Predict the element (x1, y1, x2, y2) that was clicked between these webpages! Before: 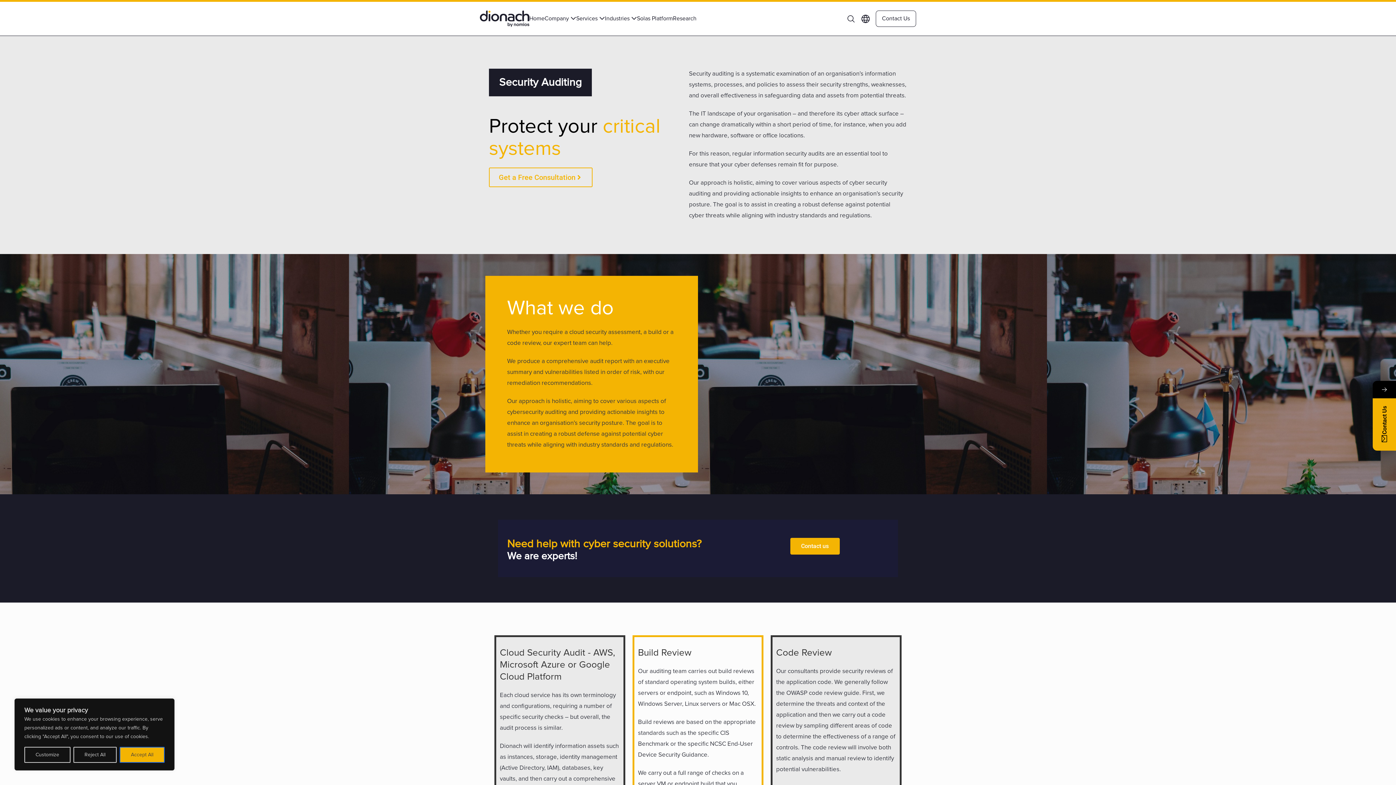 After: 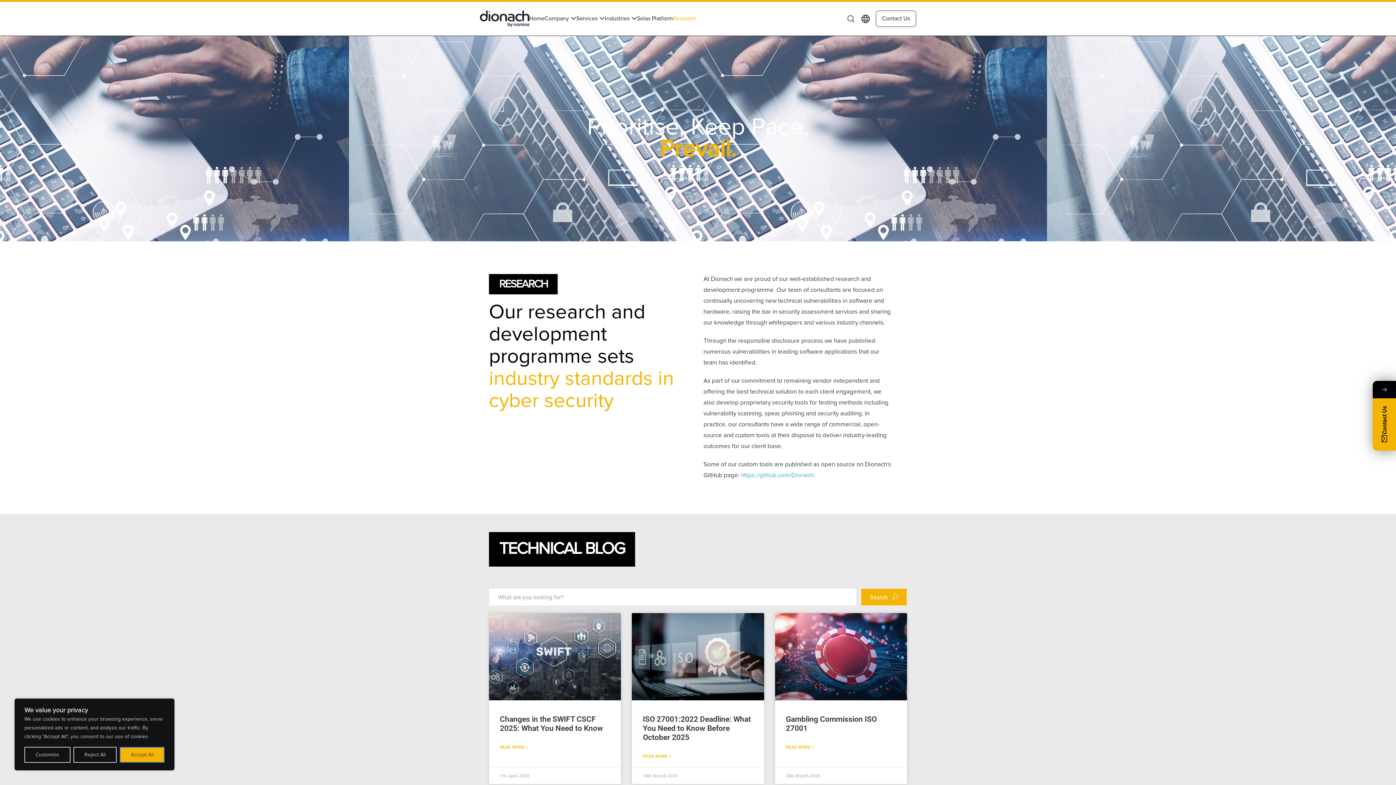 Action: bbox: (673, 13, 696, 23) label: Research